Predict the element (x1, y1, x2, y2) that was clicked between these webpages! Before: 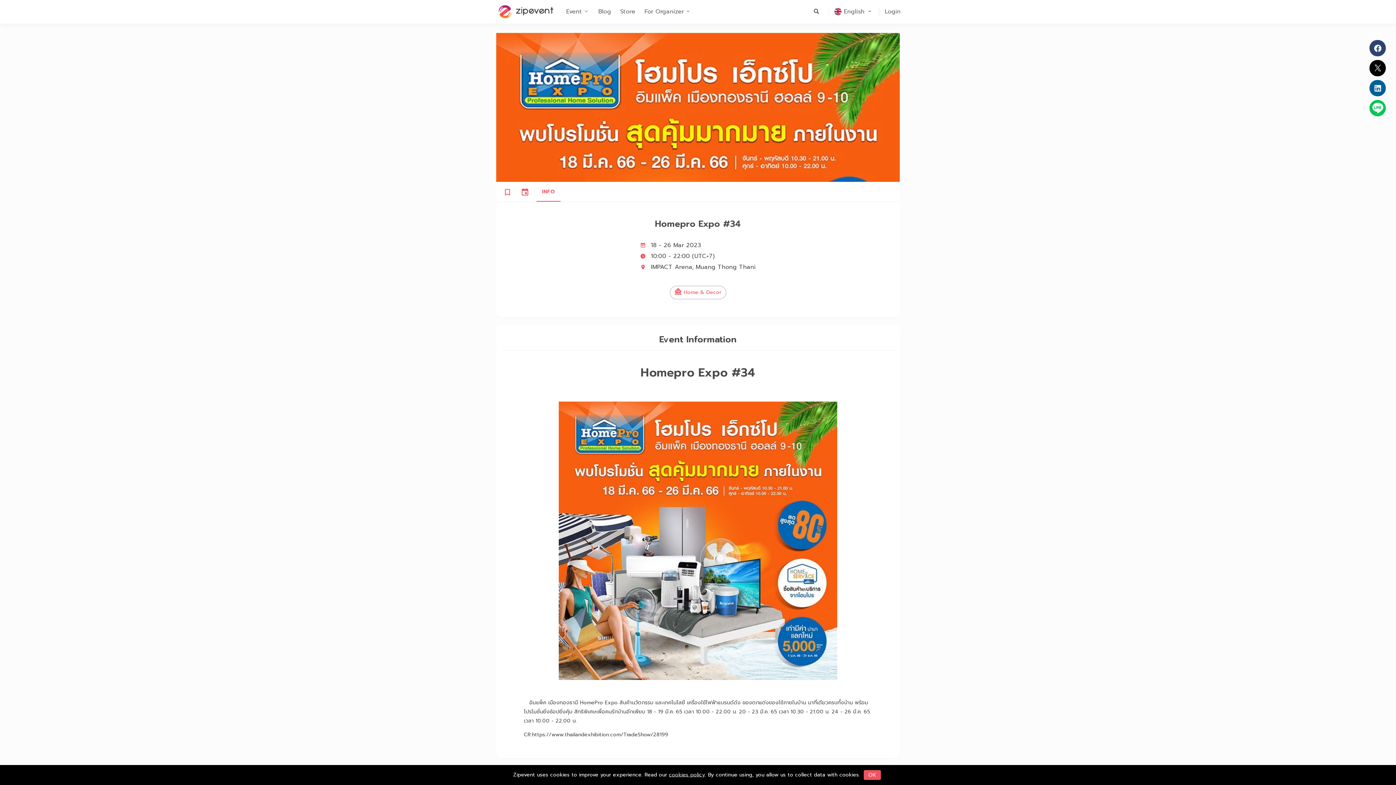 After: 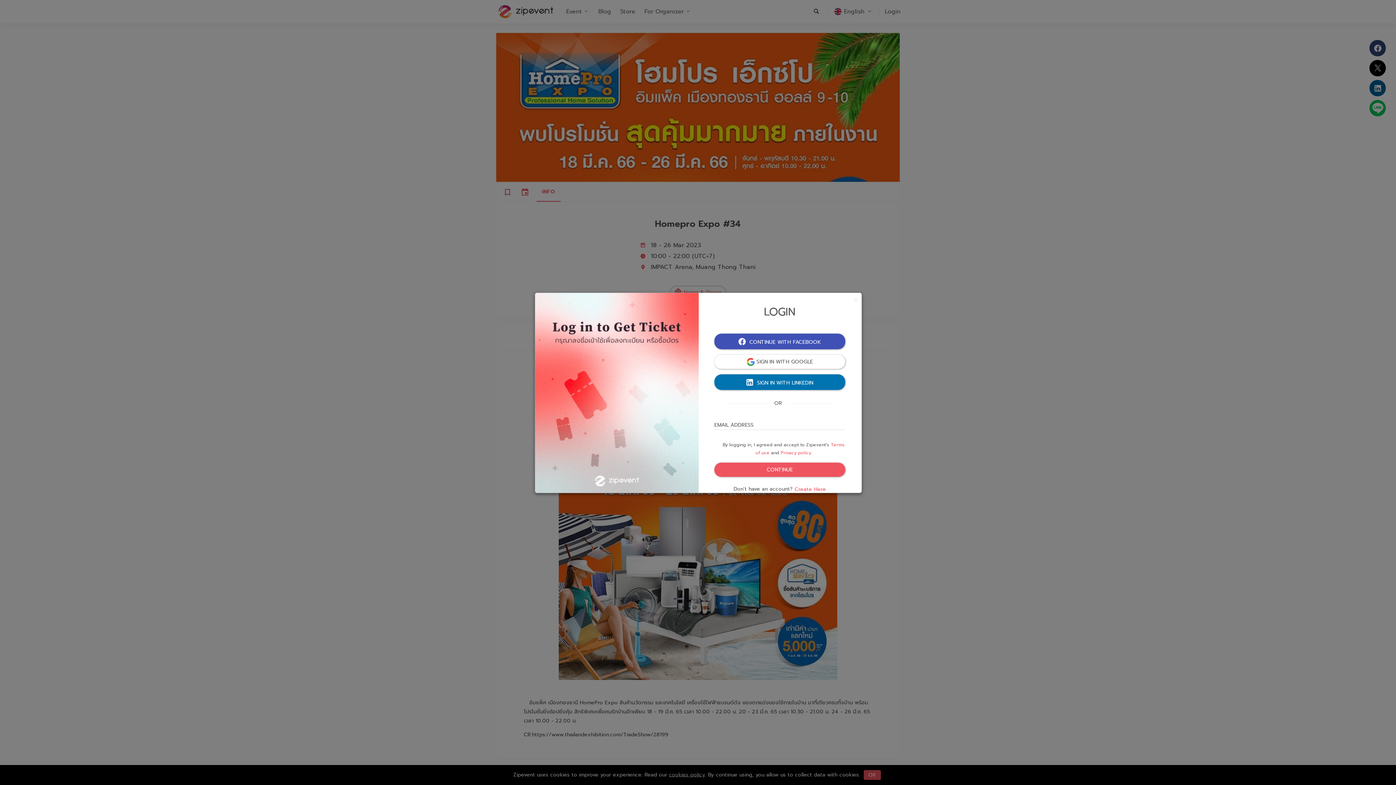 Action: label: Login bbox: (881, 3, 904, 19)